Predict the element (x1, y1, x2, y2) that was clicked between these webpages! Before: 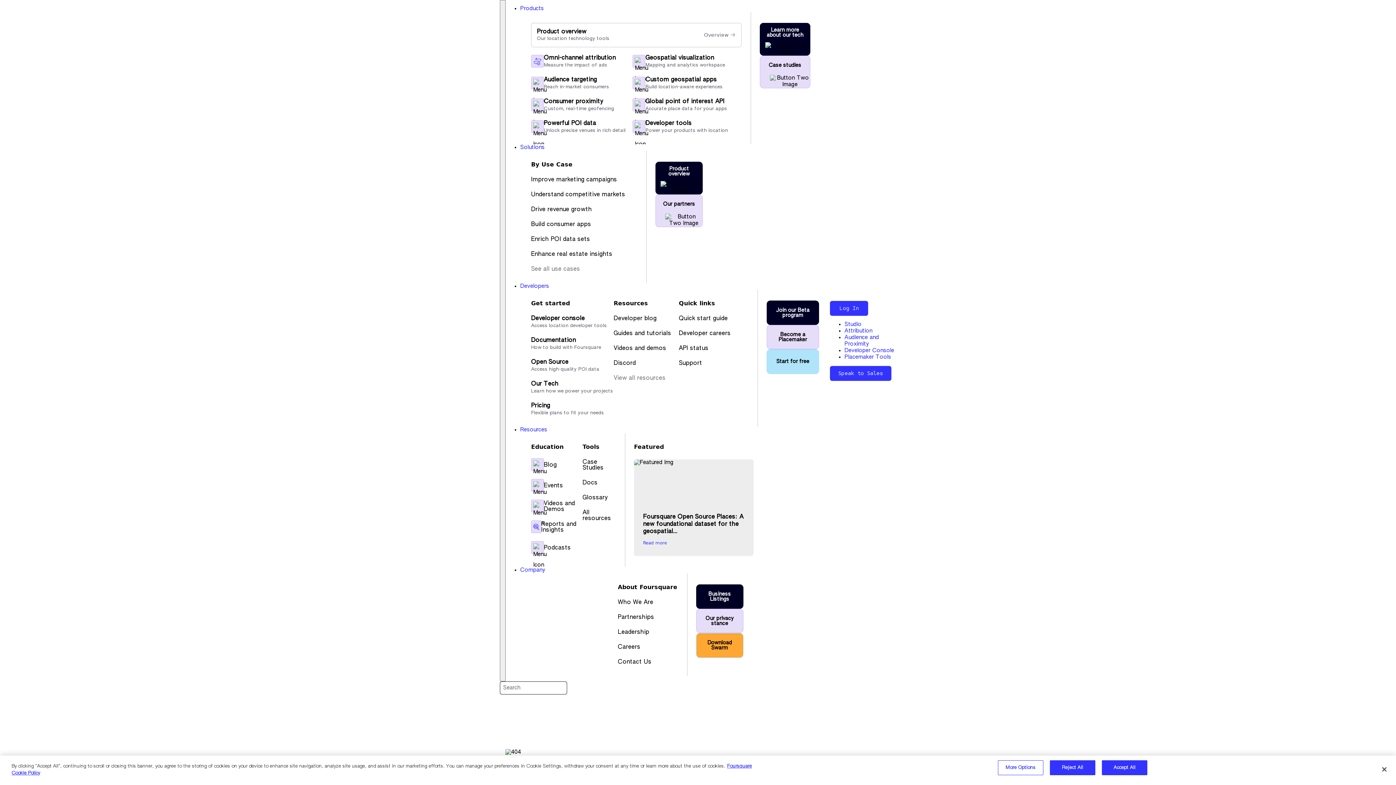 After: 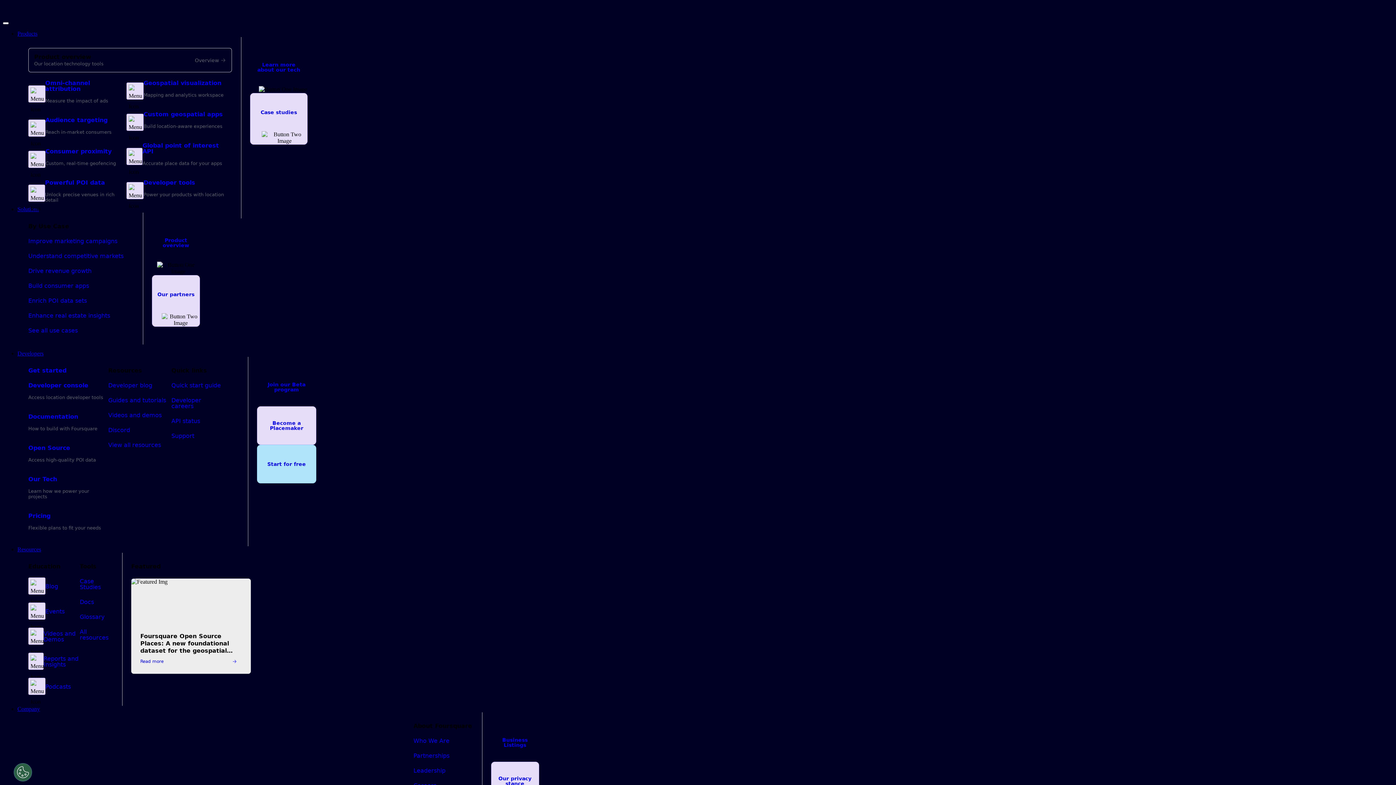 Action: label: Our privacy stance bbox: (700, 616, 739, 626)